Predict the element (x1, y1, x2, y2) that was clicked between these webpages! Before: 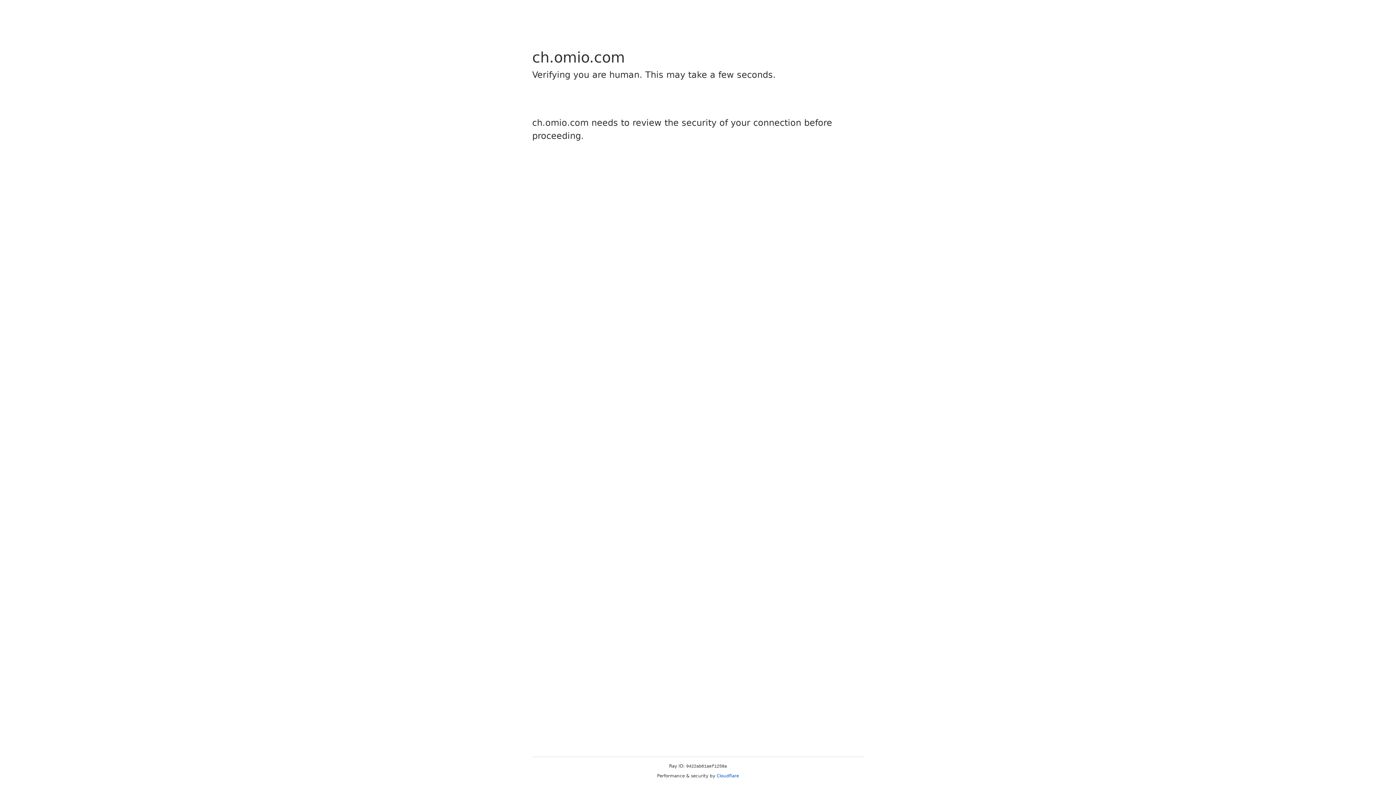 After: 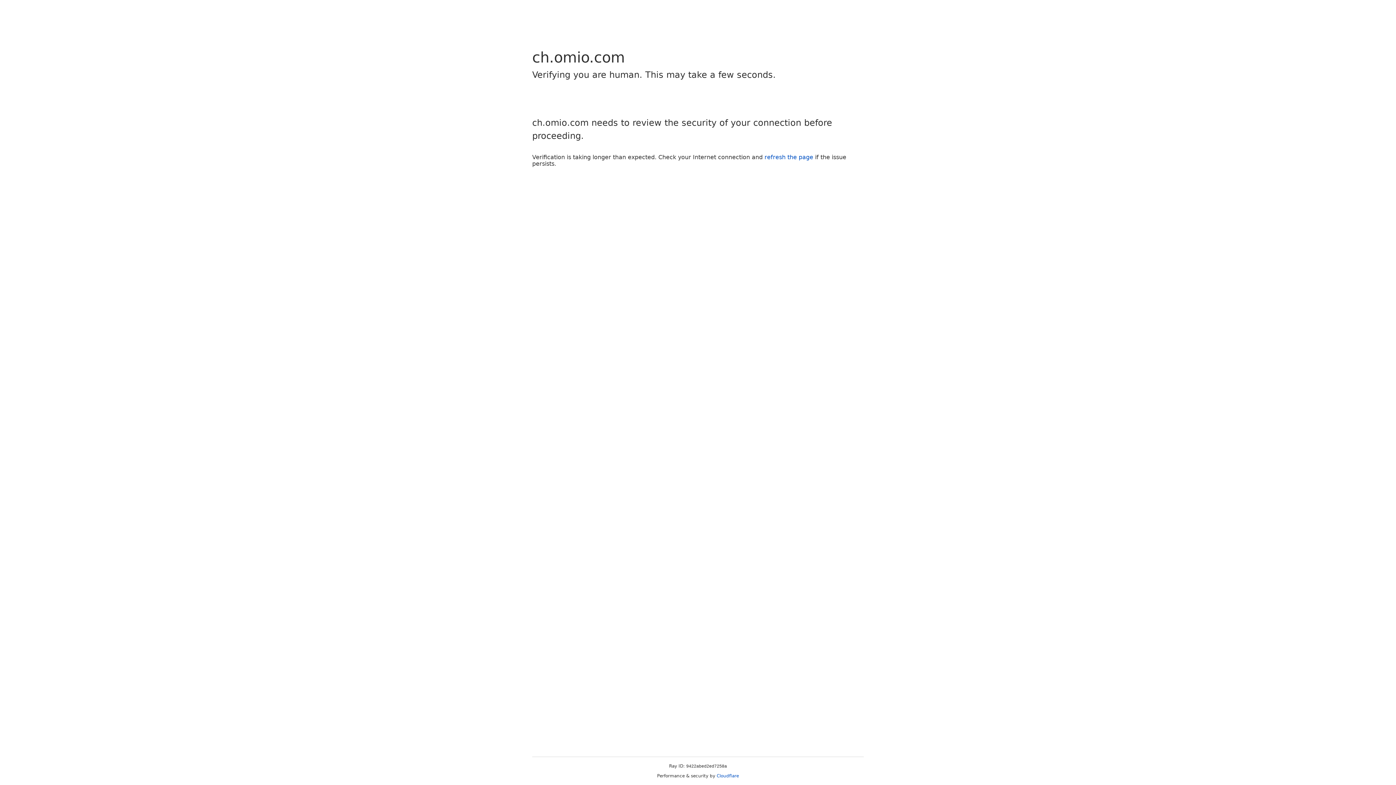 Action: label: Cloudflare bbox: (716, 773, 739, 778)